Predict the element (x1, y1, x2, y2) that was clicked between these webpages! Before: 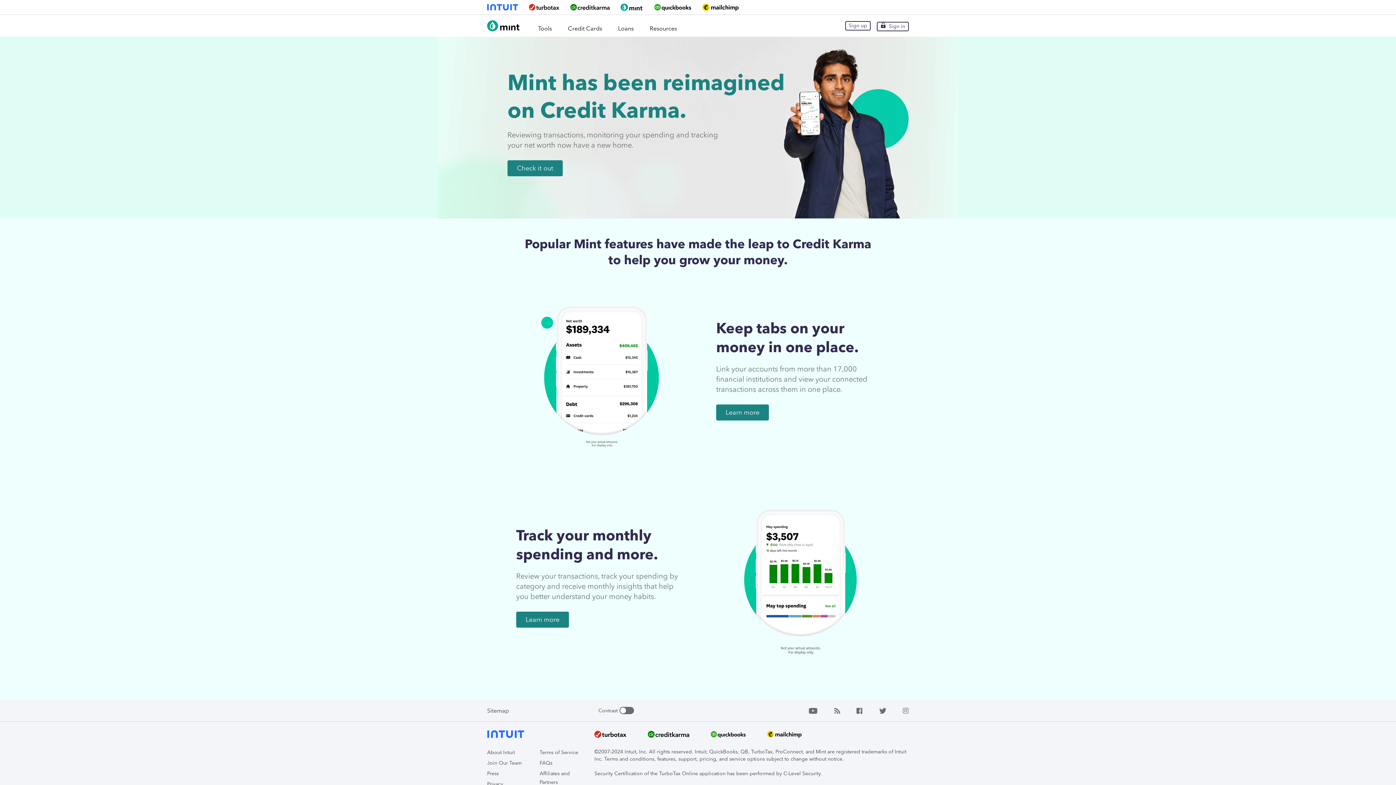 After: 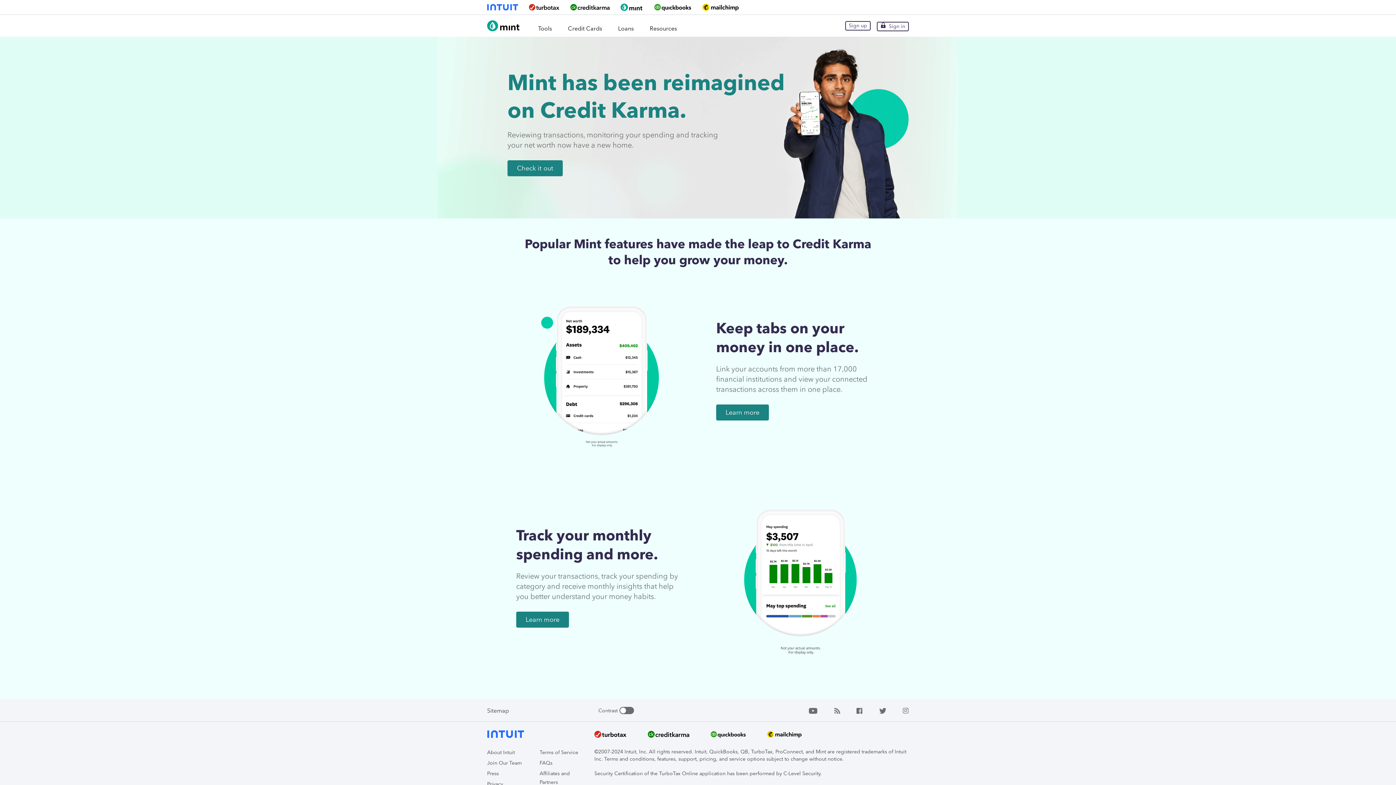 Action: bbox: (902, 707, 909, 714)